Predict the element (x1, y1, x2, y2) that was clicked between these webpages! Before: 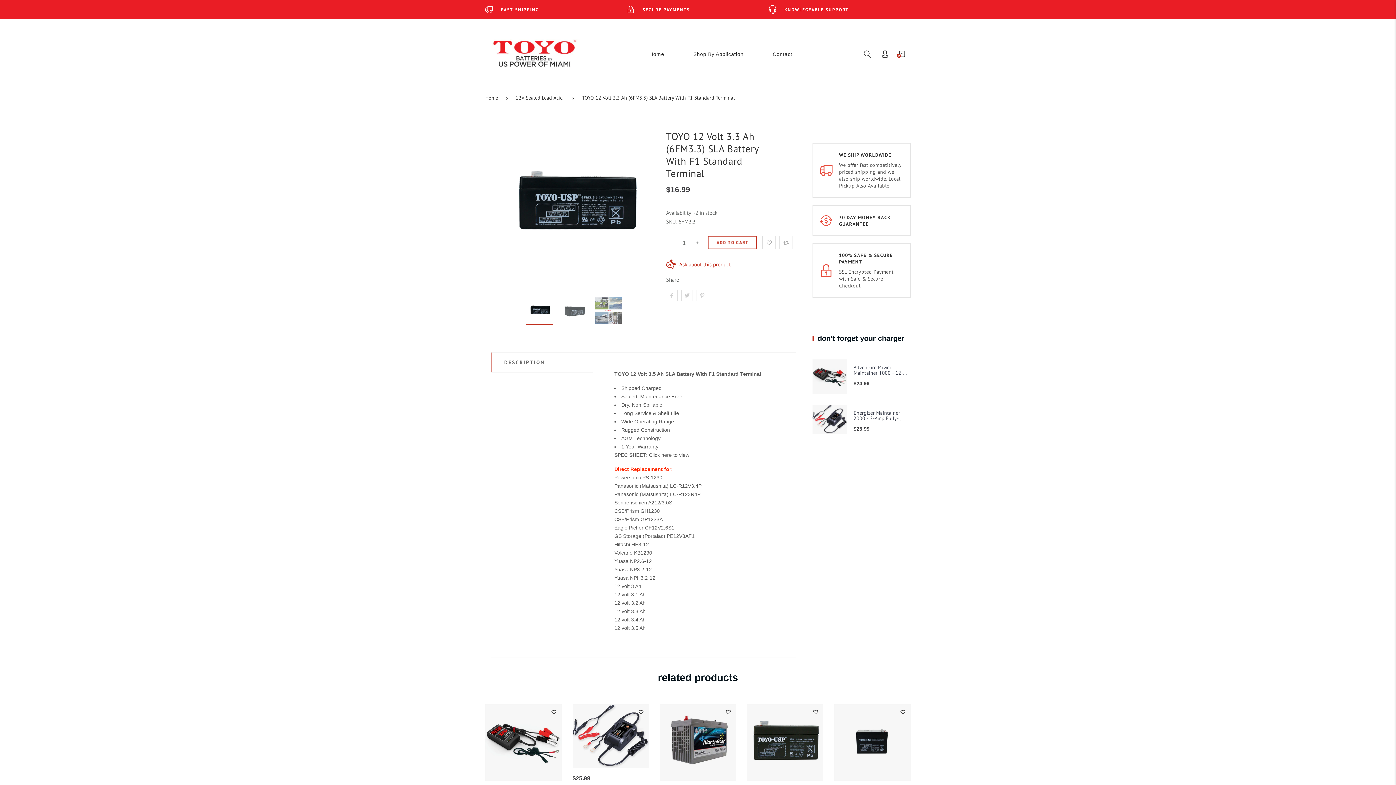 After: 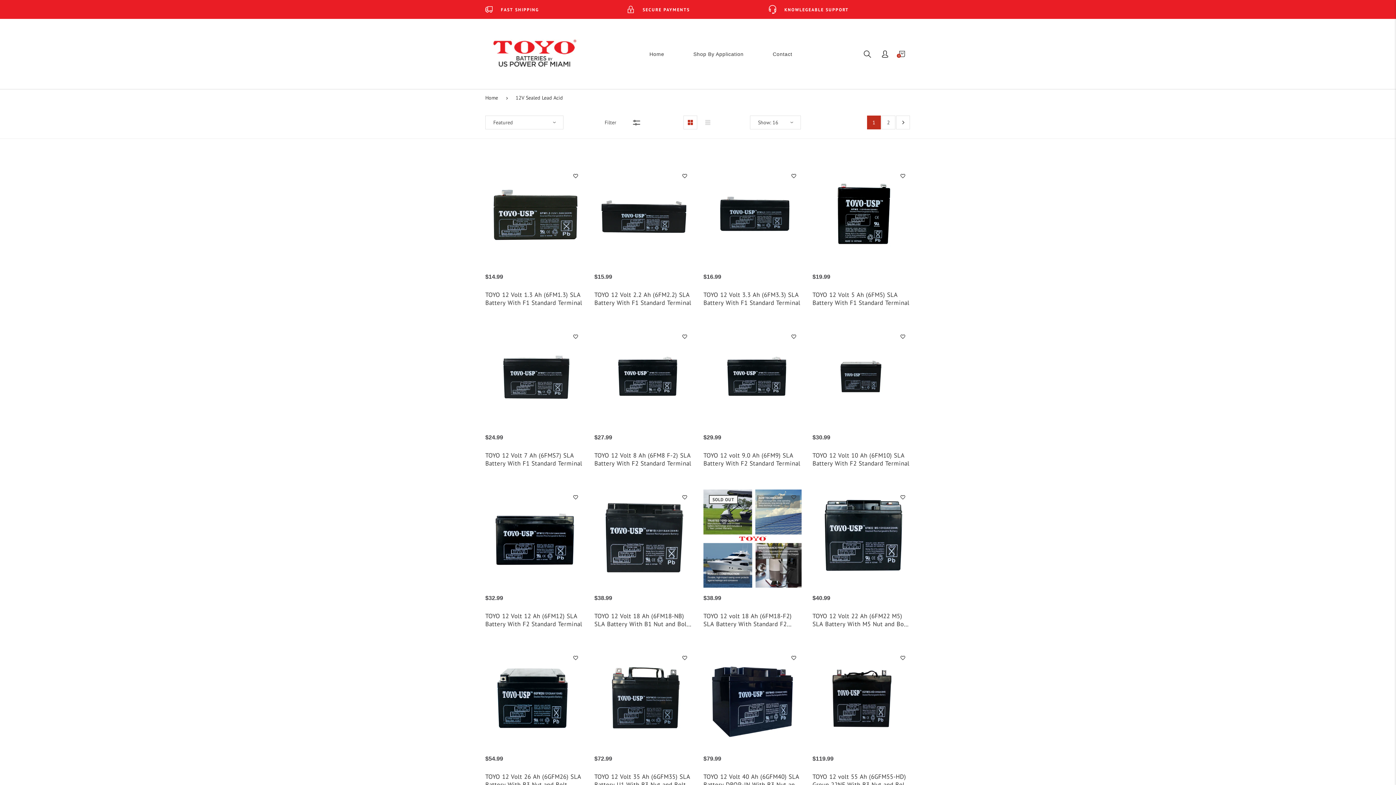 Action: bbox: (515, 94, 570, 101) label: 12V Sealed Lead Acid